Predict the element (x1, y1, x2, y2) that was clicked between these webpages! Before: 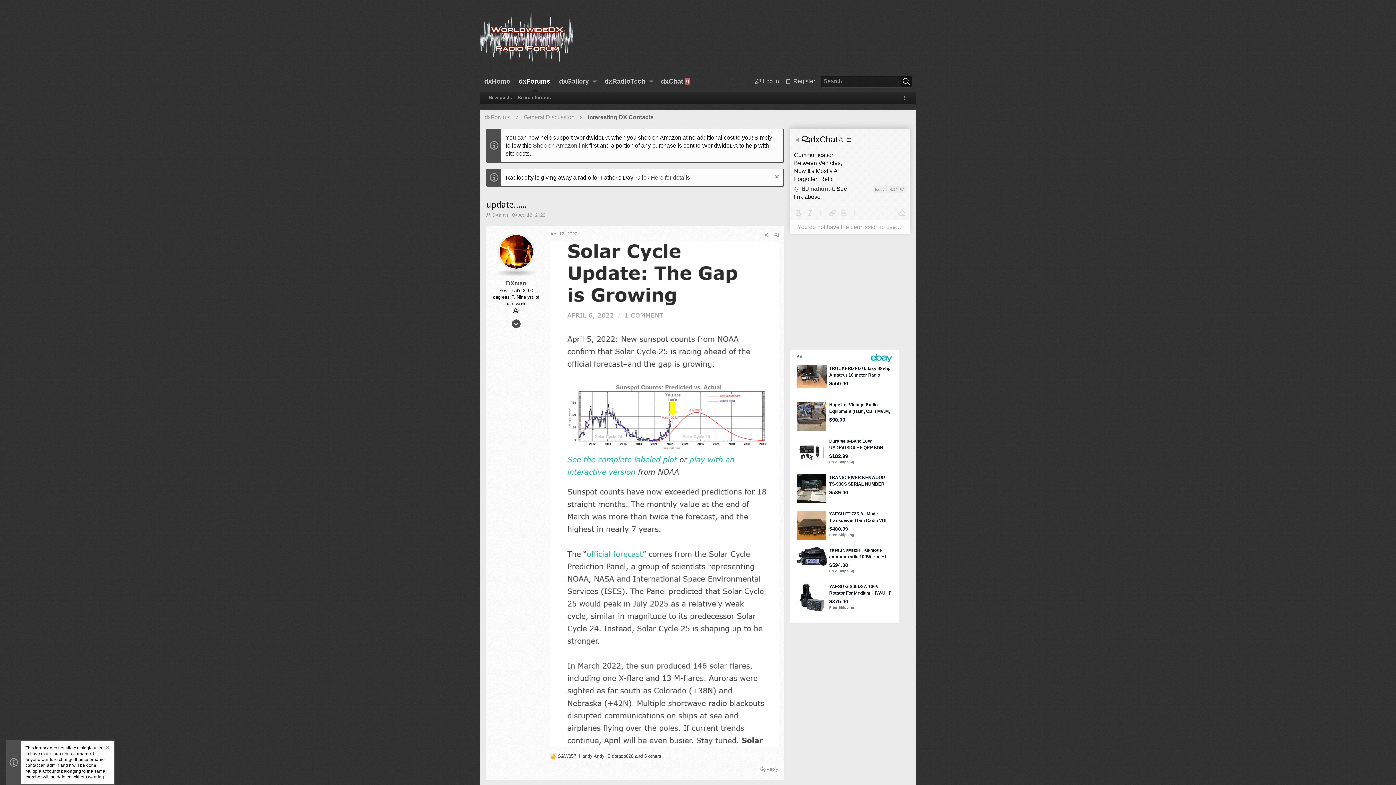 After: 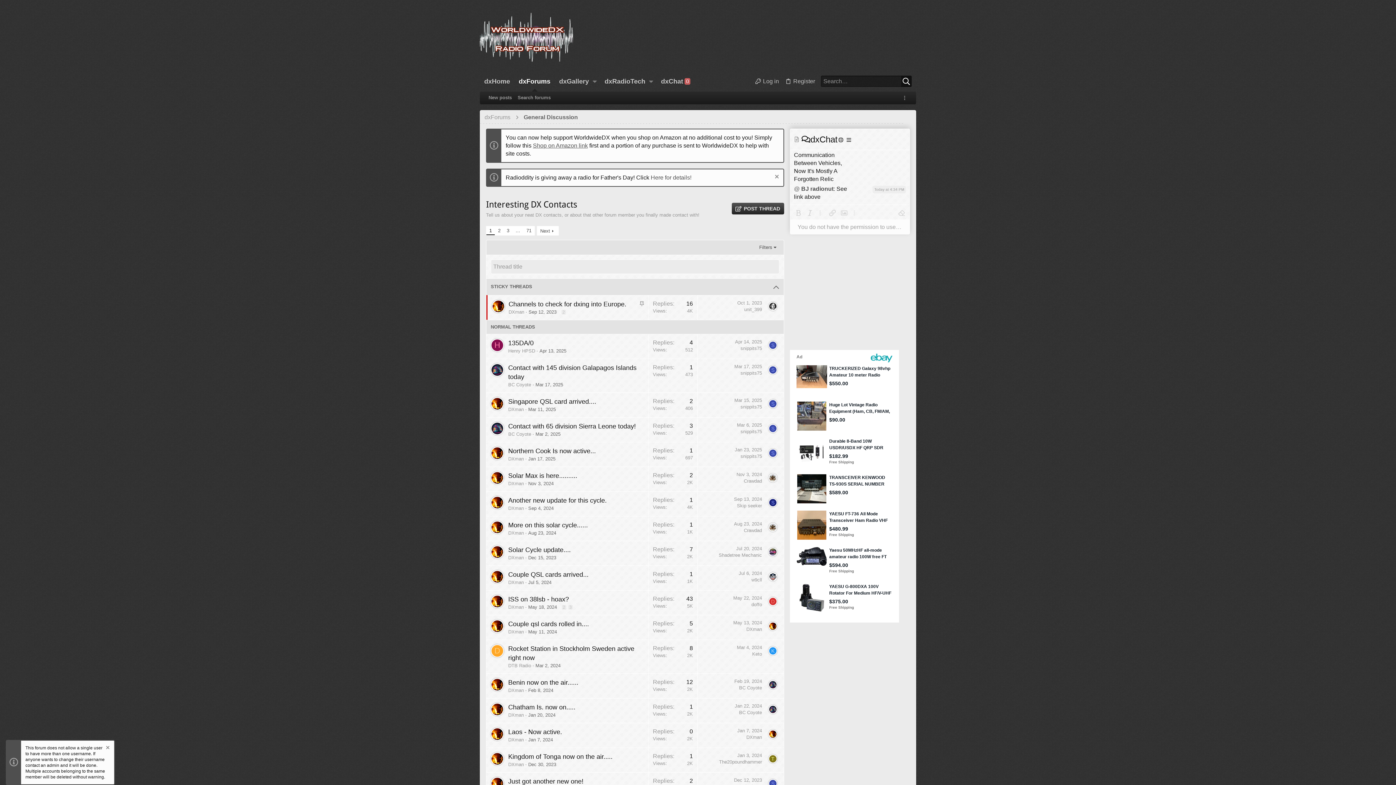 Action: bbox: (585, 112, 656, 122) label: Interesting DX Contacts